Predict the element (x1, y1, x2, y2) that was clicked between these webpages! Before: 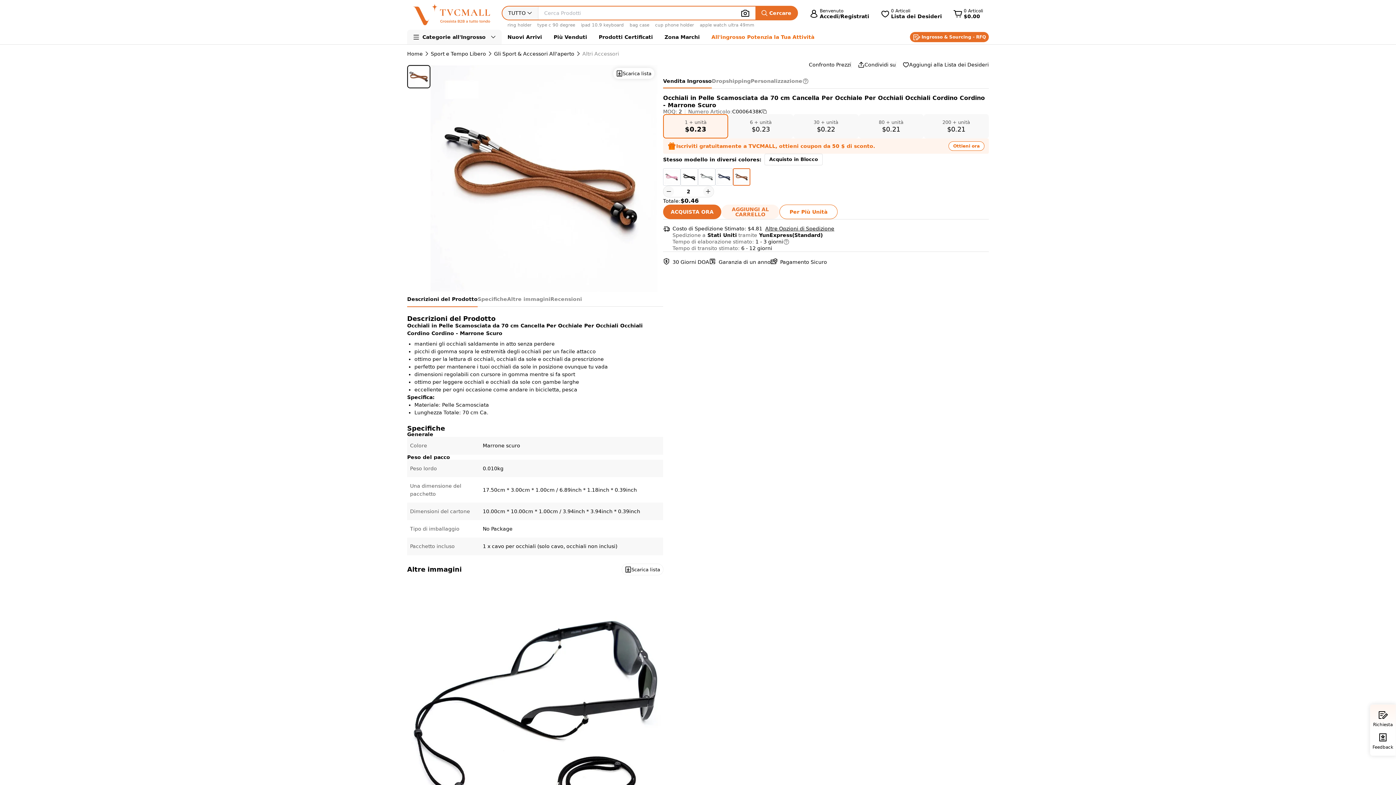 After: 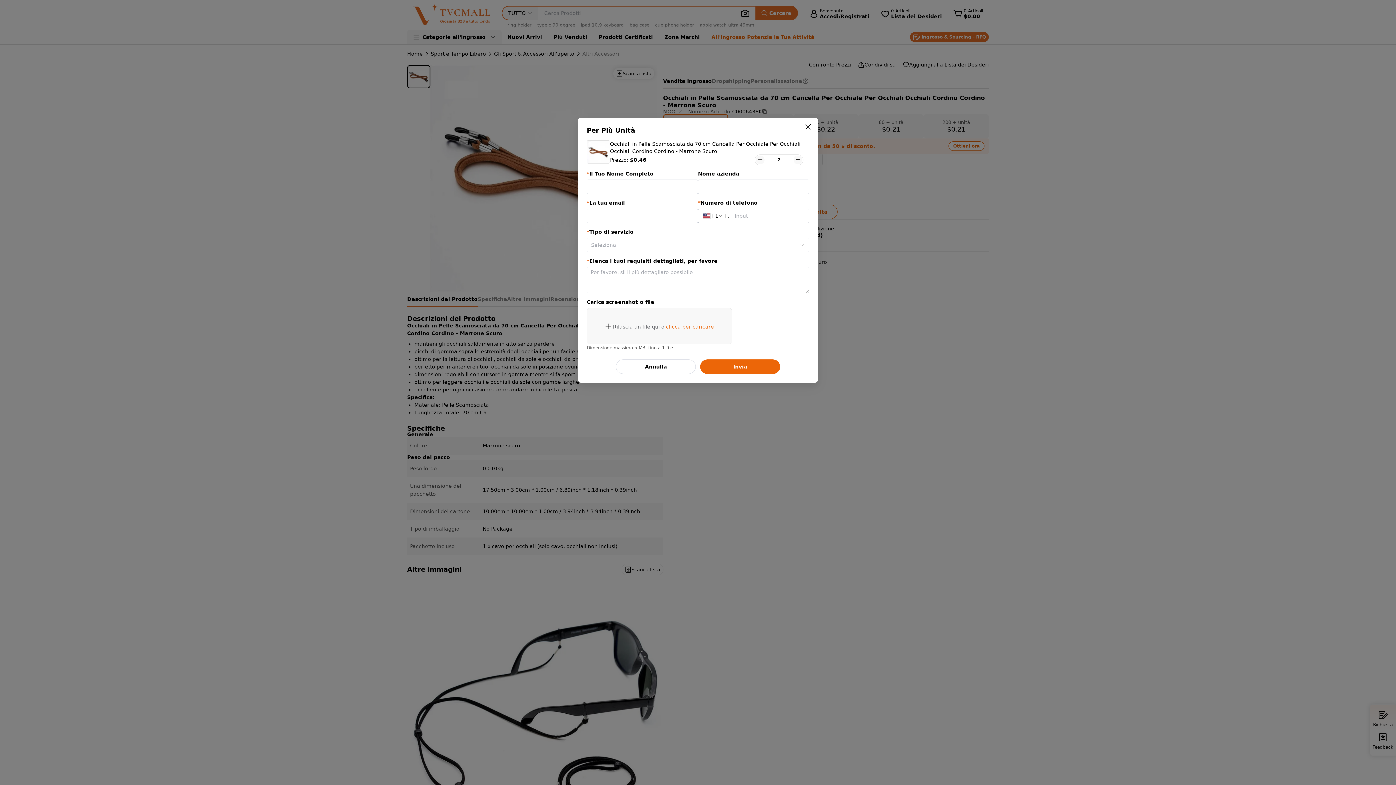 Action: label: Per Più Unità bbox: (779, 205, 837, 220)